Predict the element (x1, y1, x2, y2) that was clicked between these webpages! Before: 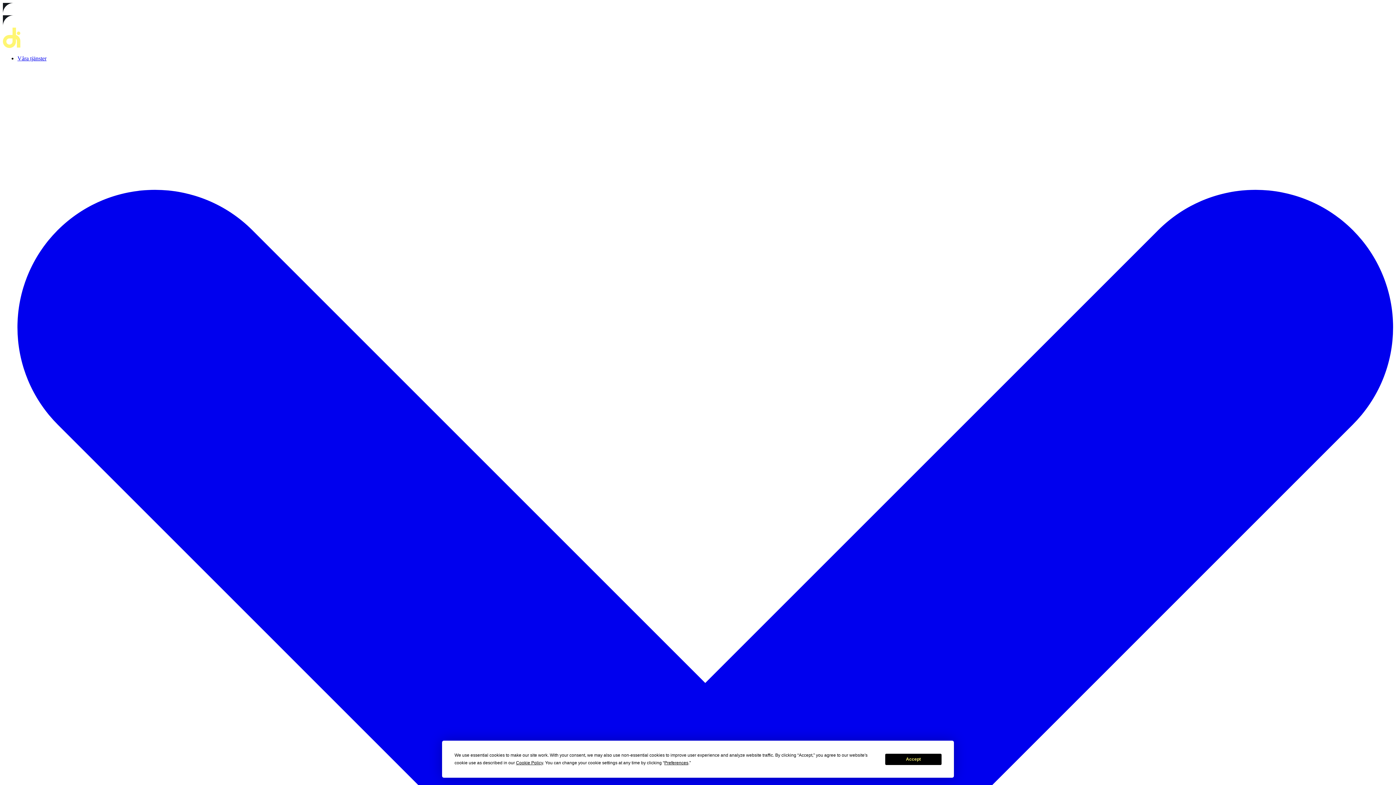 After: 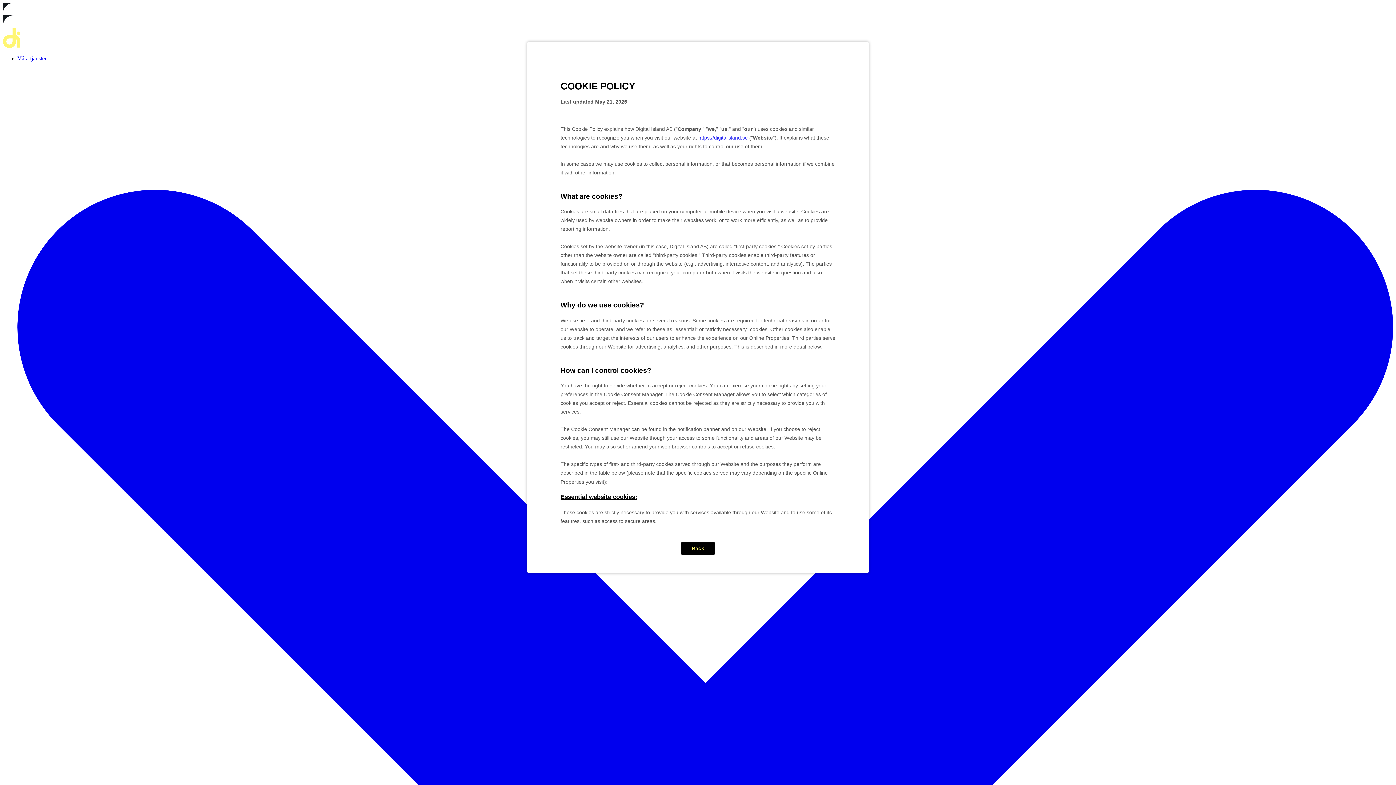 Action: label: Cookie Policy bbox: (516, 760, 543, 765)